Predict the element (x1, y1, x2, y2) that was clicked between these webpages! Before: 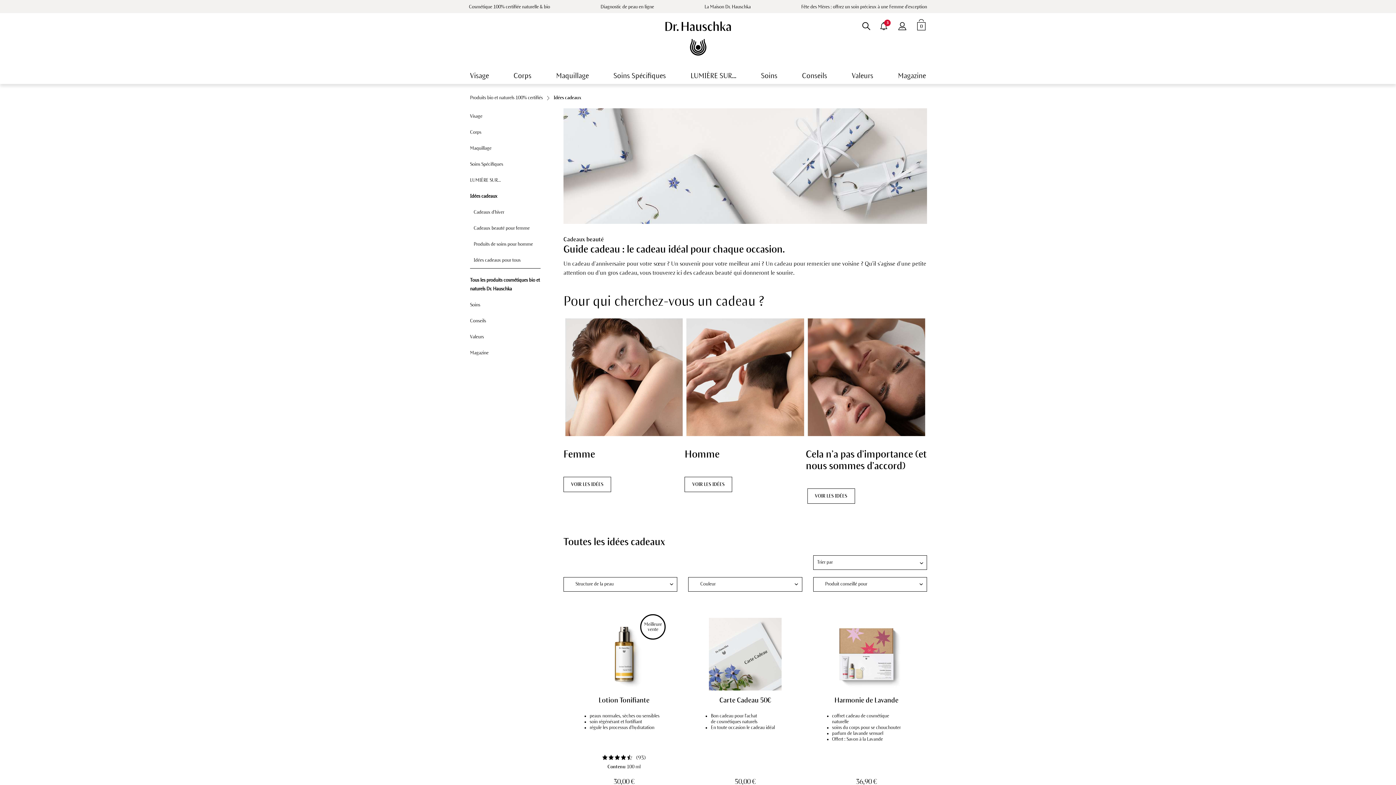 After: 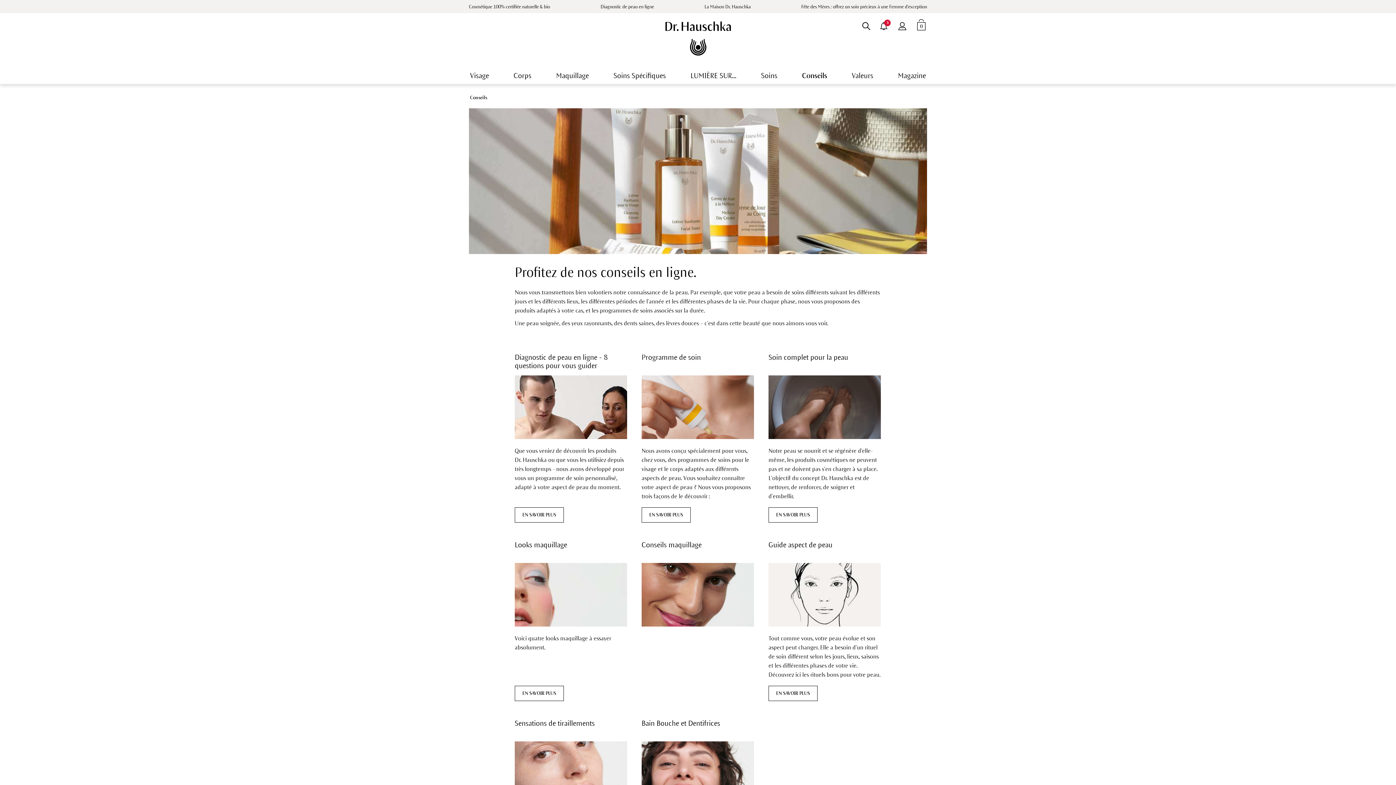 Action: label: Conseils bbox: (470, 313, 540, 329)